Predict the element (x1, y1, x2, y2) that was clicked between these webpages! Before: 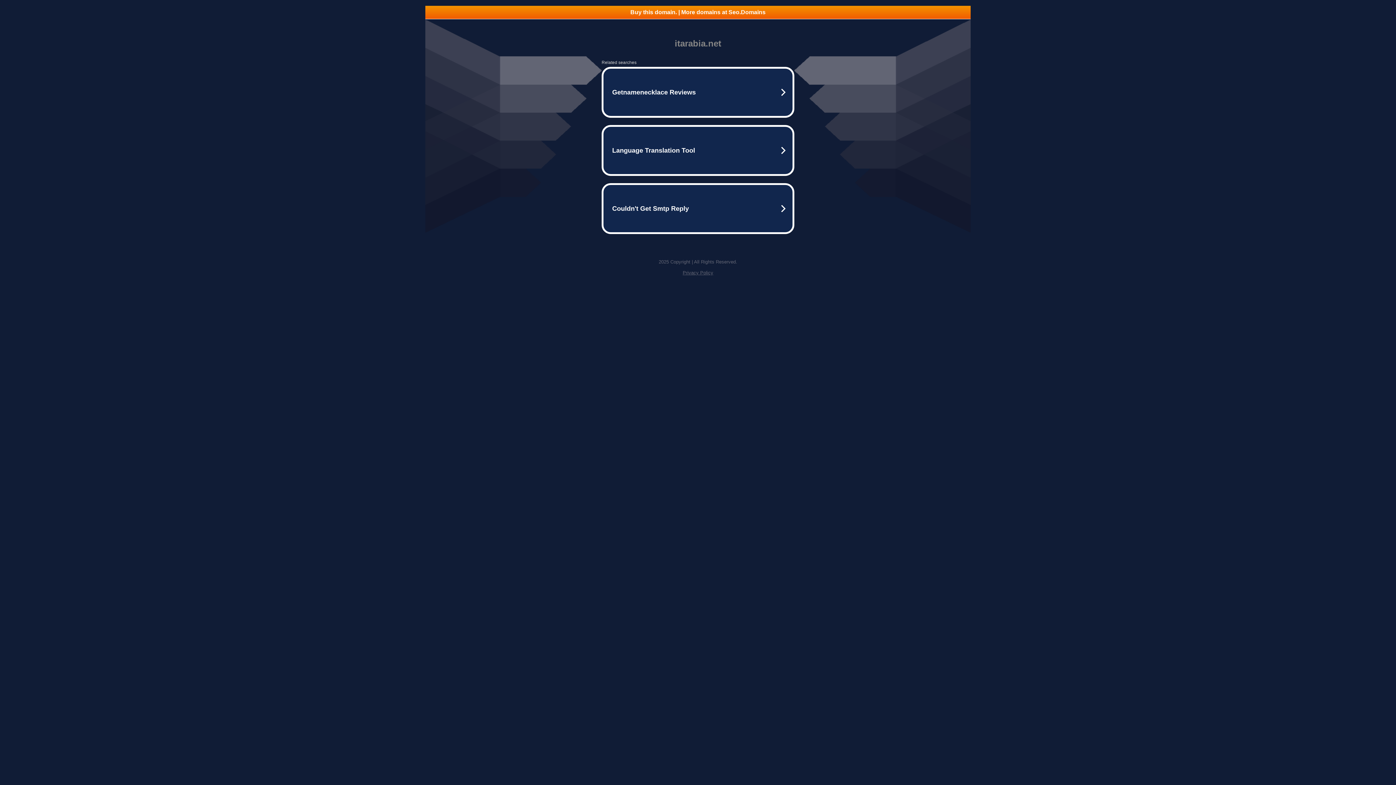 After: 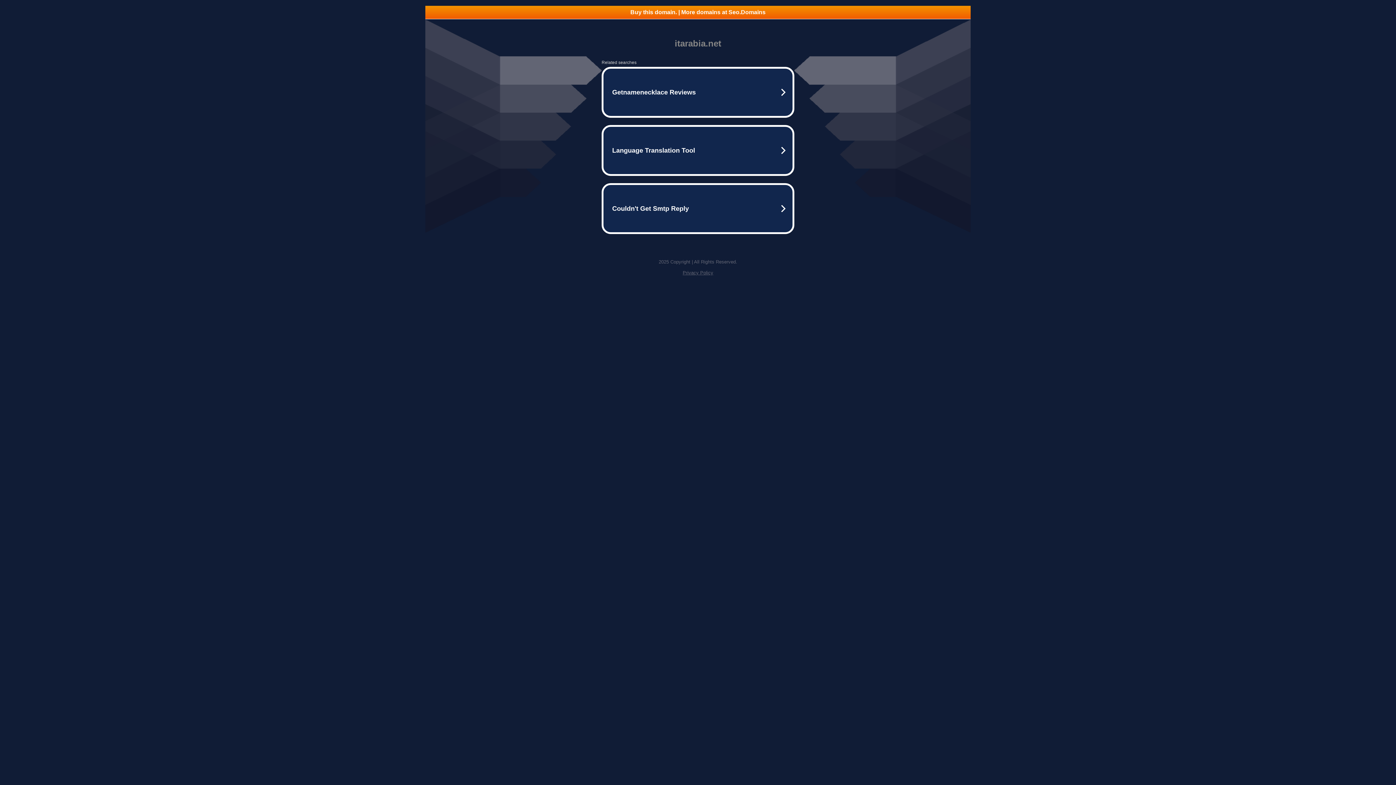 Action: label: Buy this domain. | More domains at Seo.Domains bbox: (425, 5, 970, 18)